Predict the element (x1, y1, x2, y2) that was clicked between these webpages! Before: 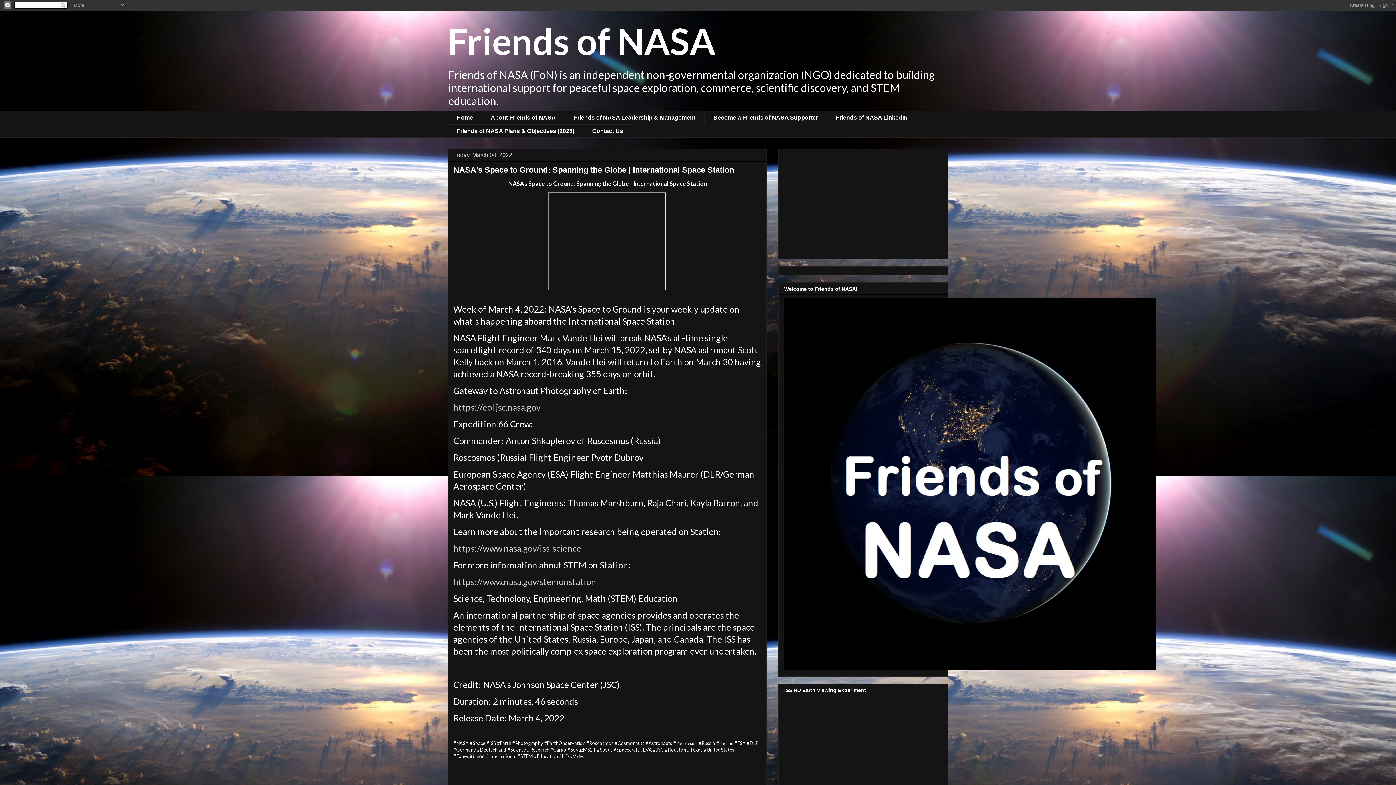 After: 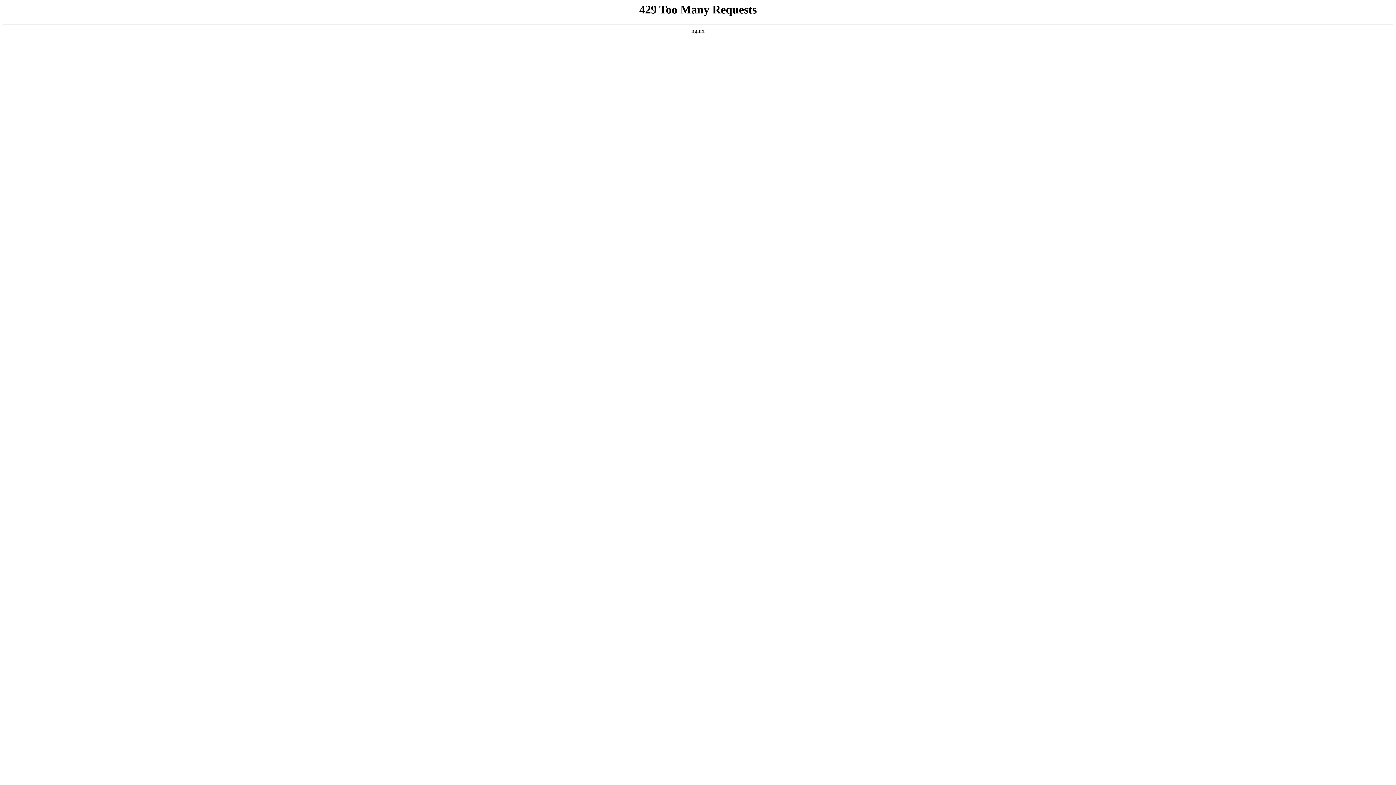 Action: label: https://www.nasa.gov/iss-science bbox: (453, 543, 581, 553)